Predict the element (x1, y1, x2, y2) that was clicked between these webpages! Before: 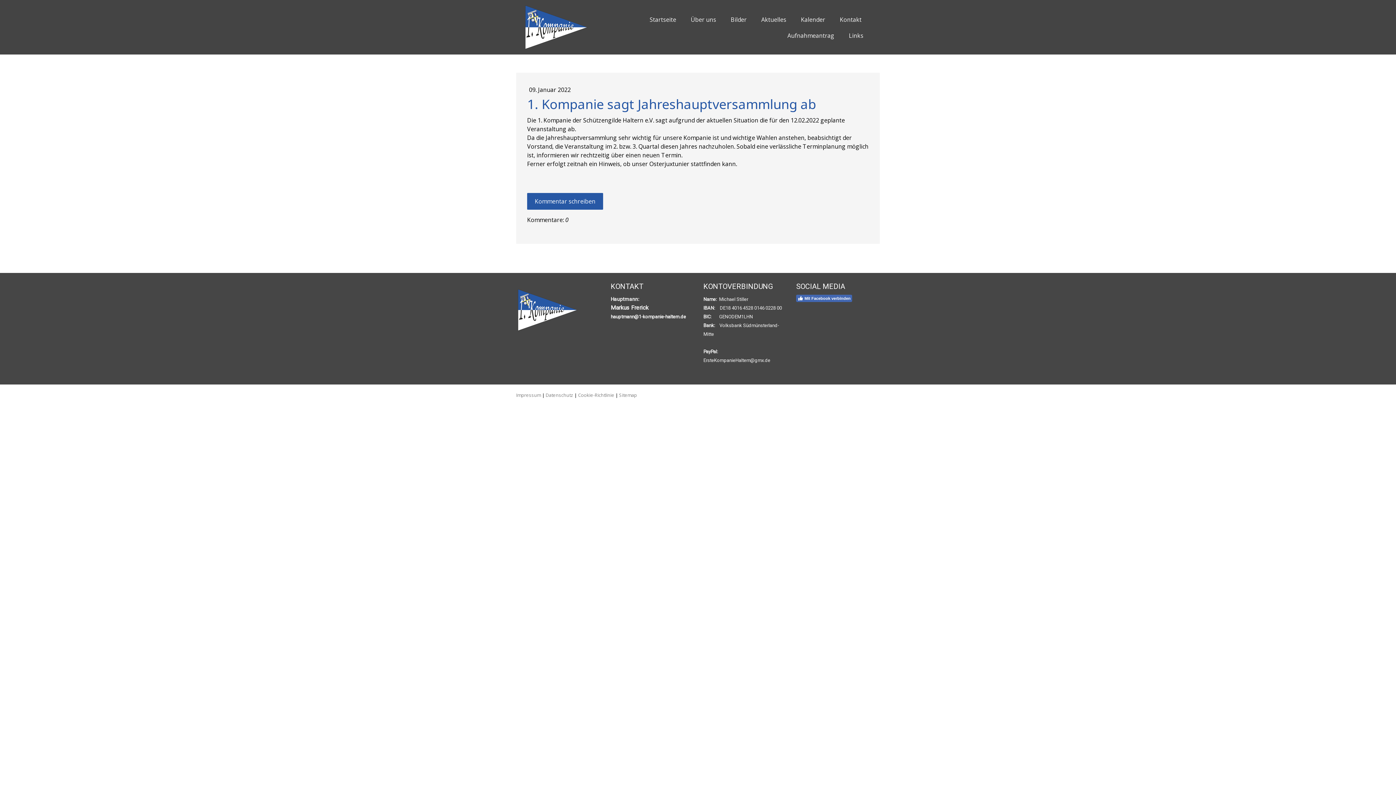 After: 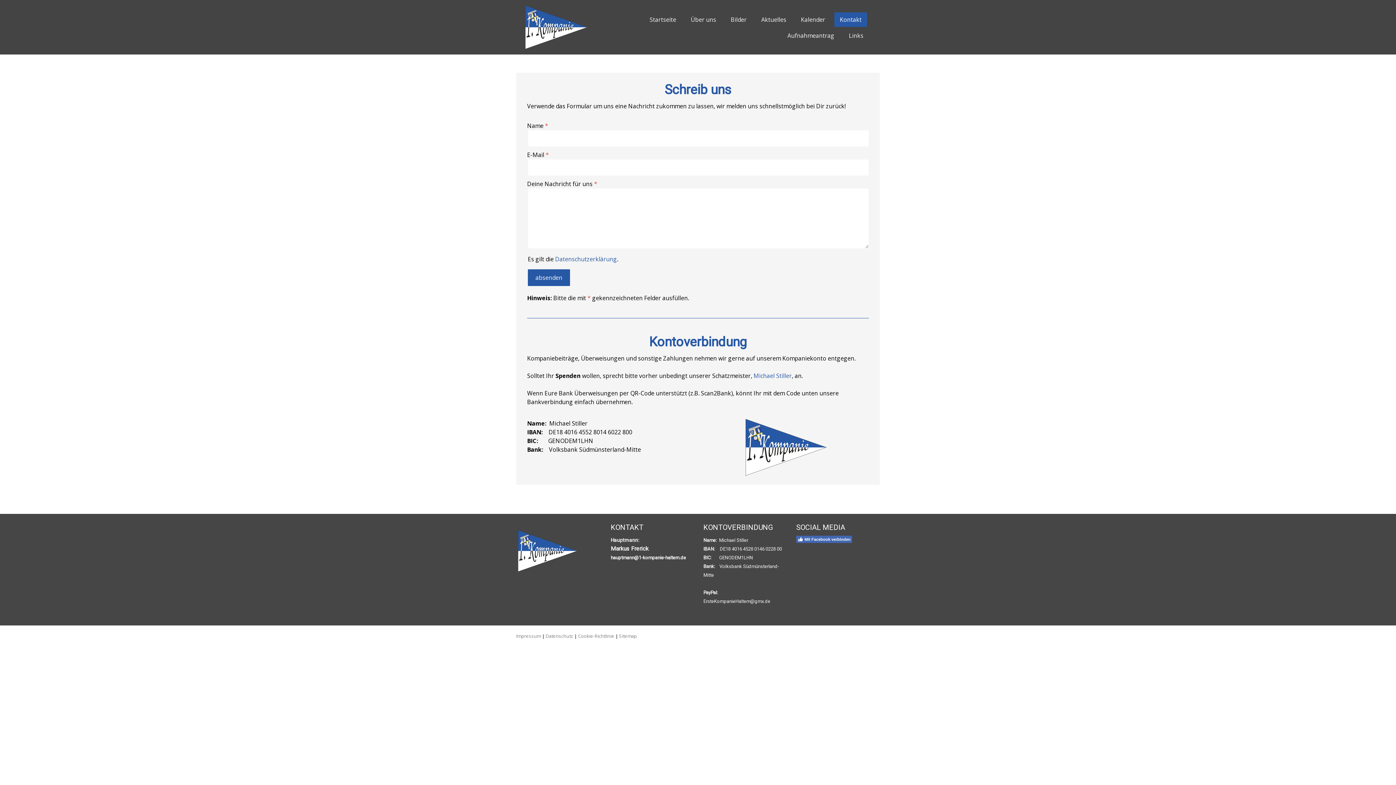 Action: label: Kontakt bbox: (834, 12, 867, 26)